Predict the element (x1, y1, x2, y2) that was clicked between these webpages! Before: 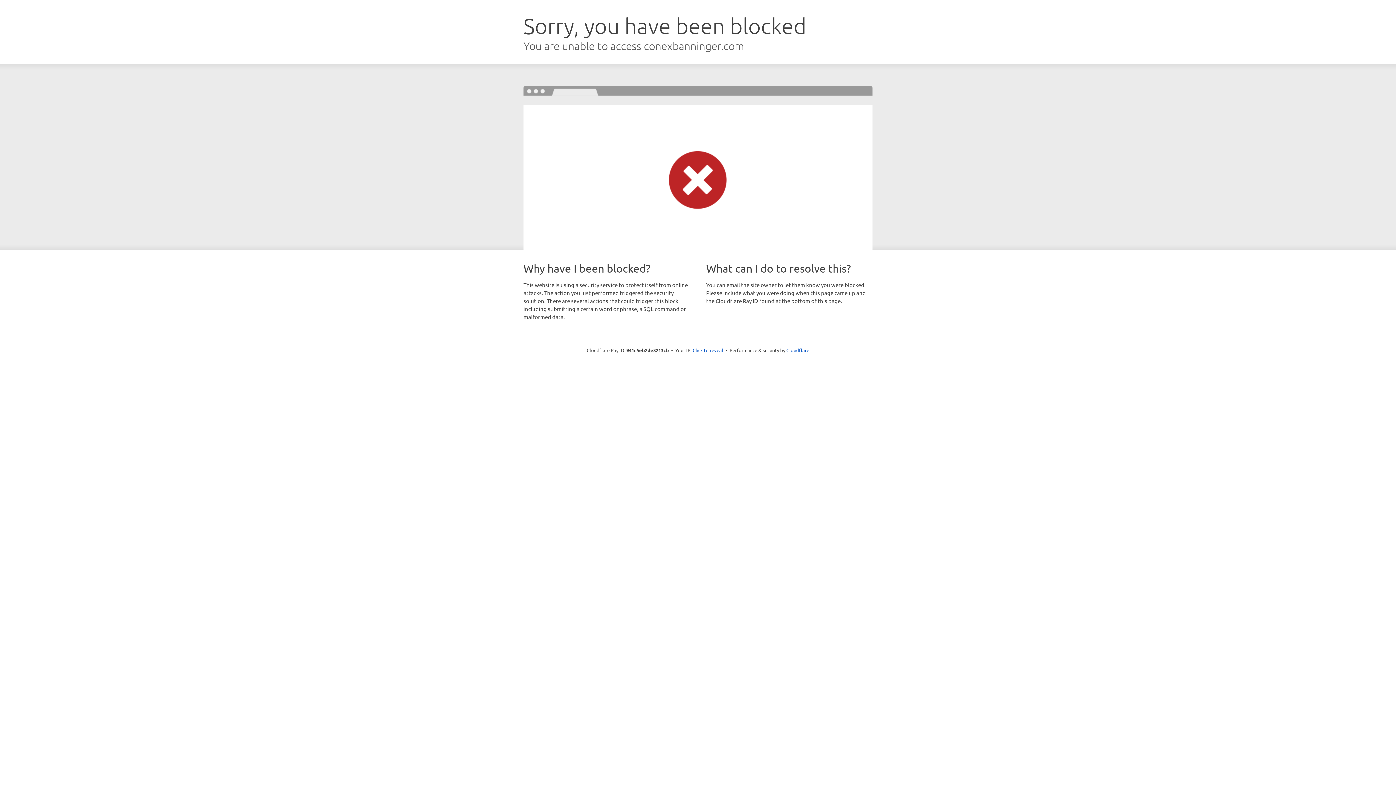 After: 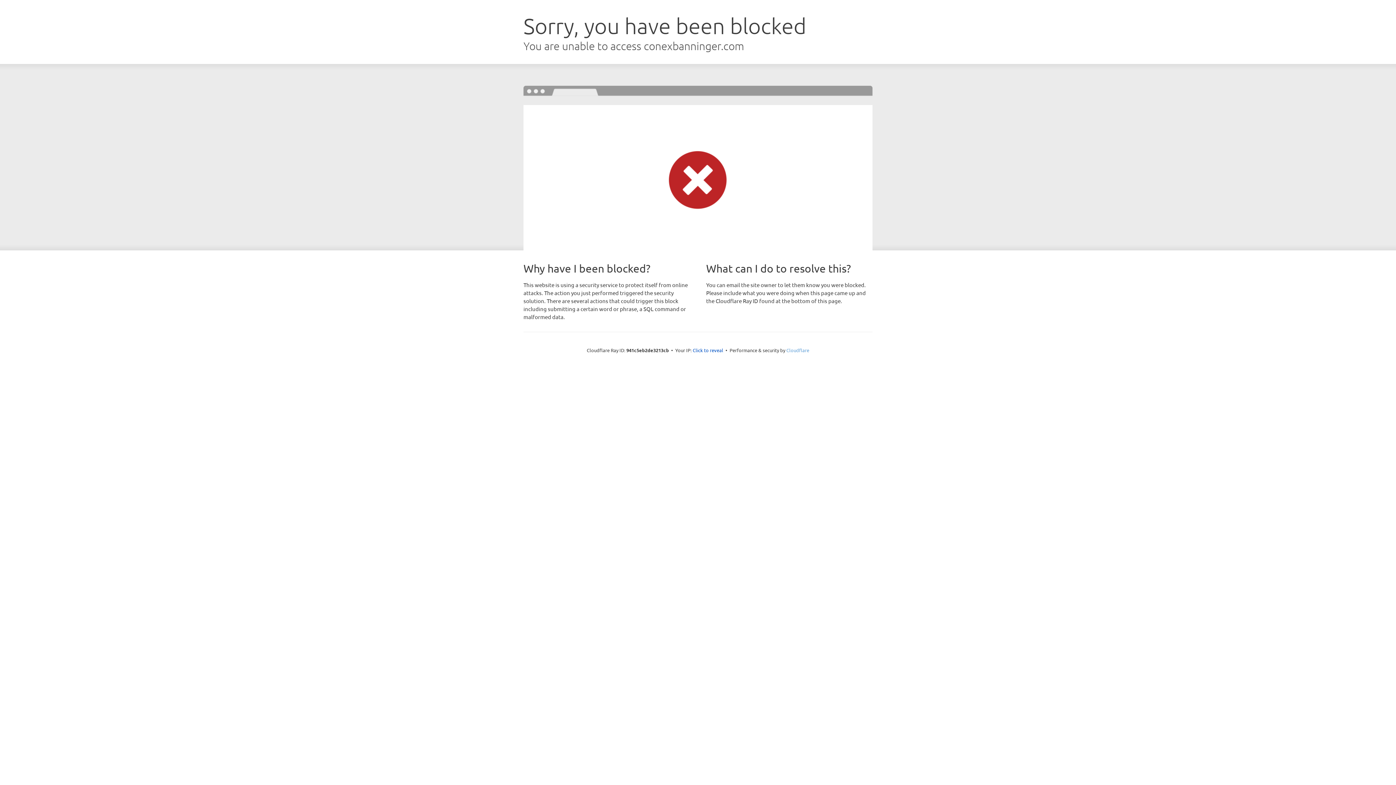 Action: label: Cloudflare bbox: (786, 347, 809, 353)